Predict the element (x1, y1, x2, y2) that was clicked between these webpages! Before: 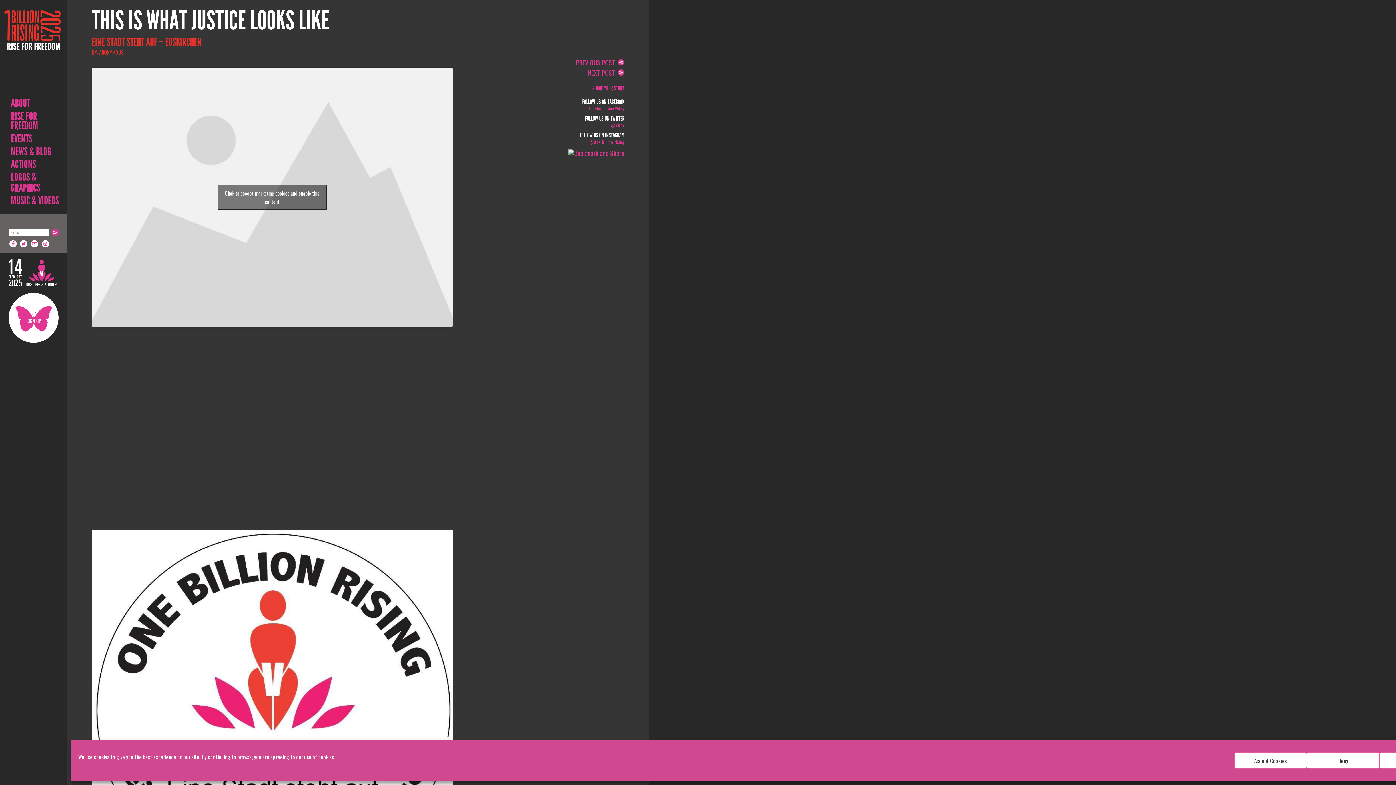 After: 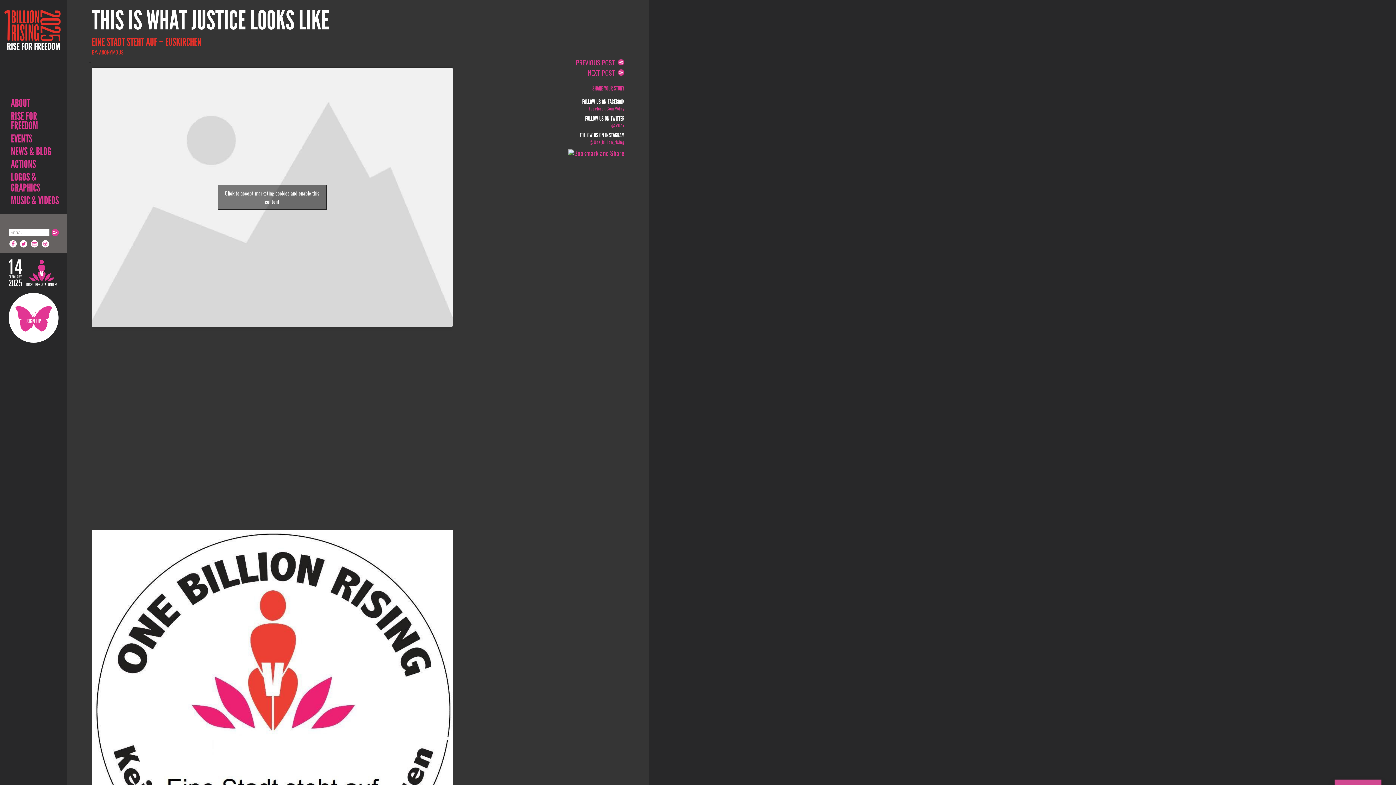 Action: label: Deny bbox: (1307, 752, 1380, 769)